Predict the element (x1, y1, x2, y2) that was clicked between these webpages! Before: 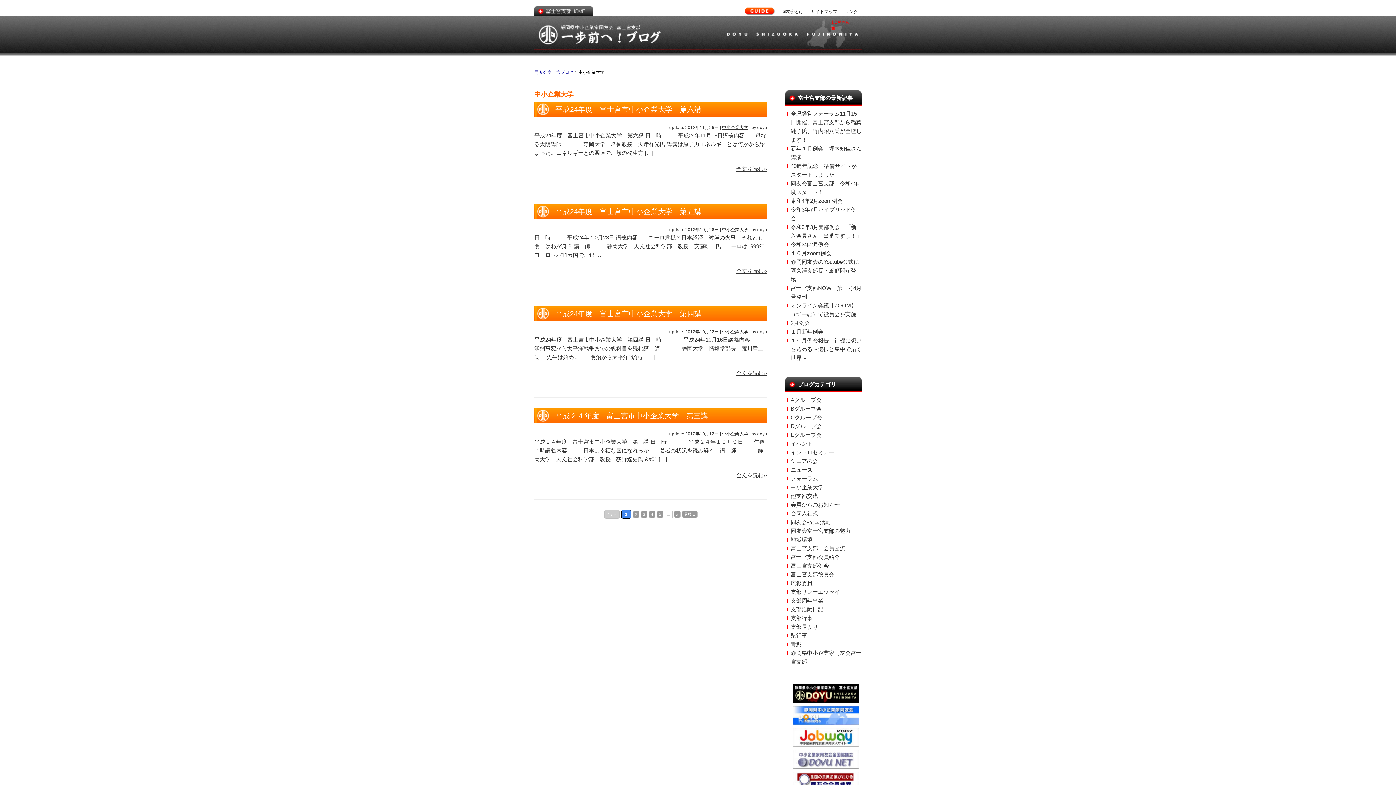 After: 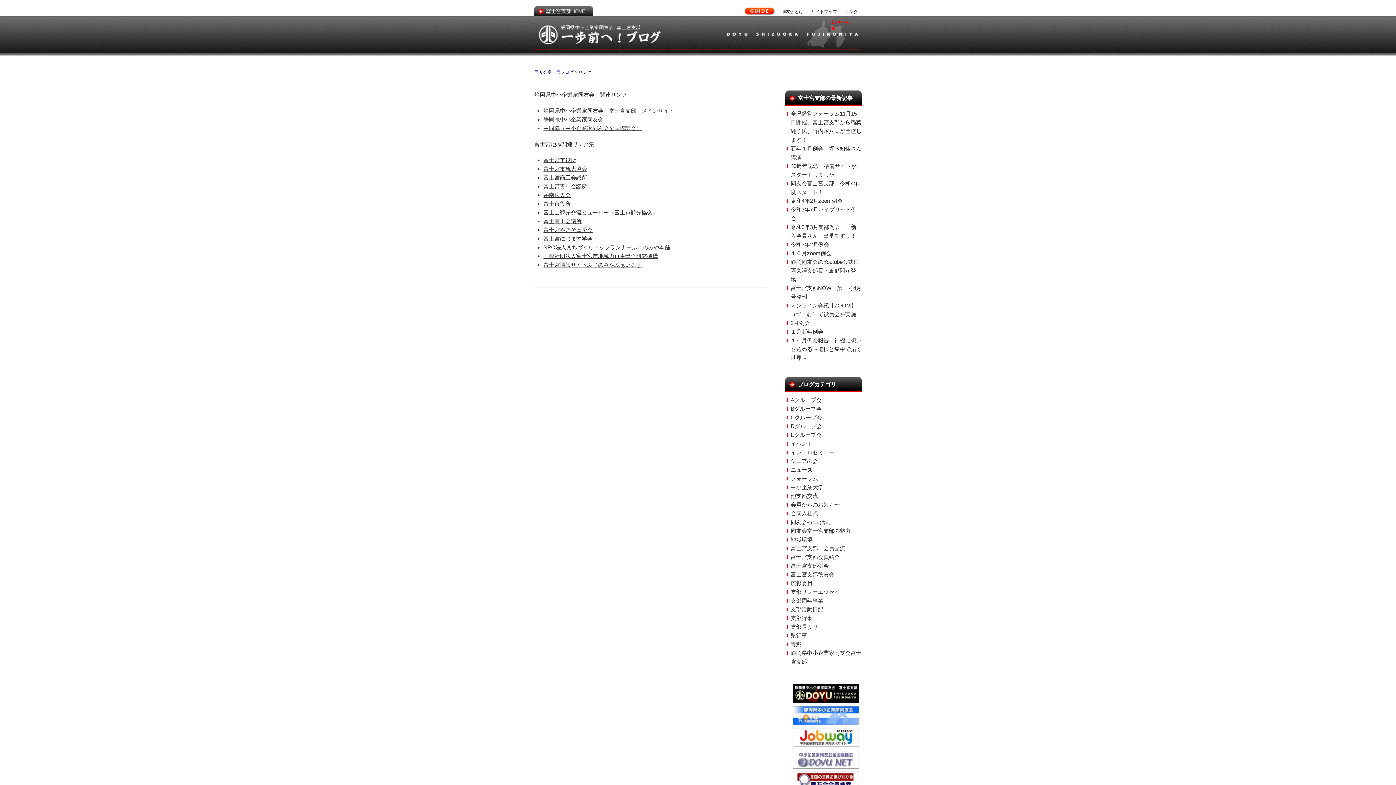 Action: label: リンク bbox: (841, 7, 861, 16)